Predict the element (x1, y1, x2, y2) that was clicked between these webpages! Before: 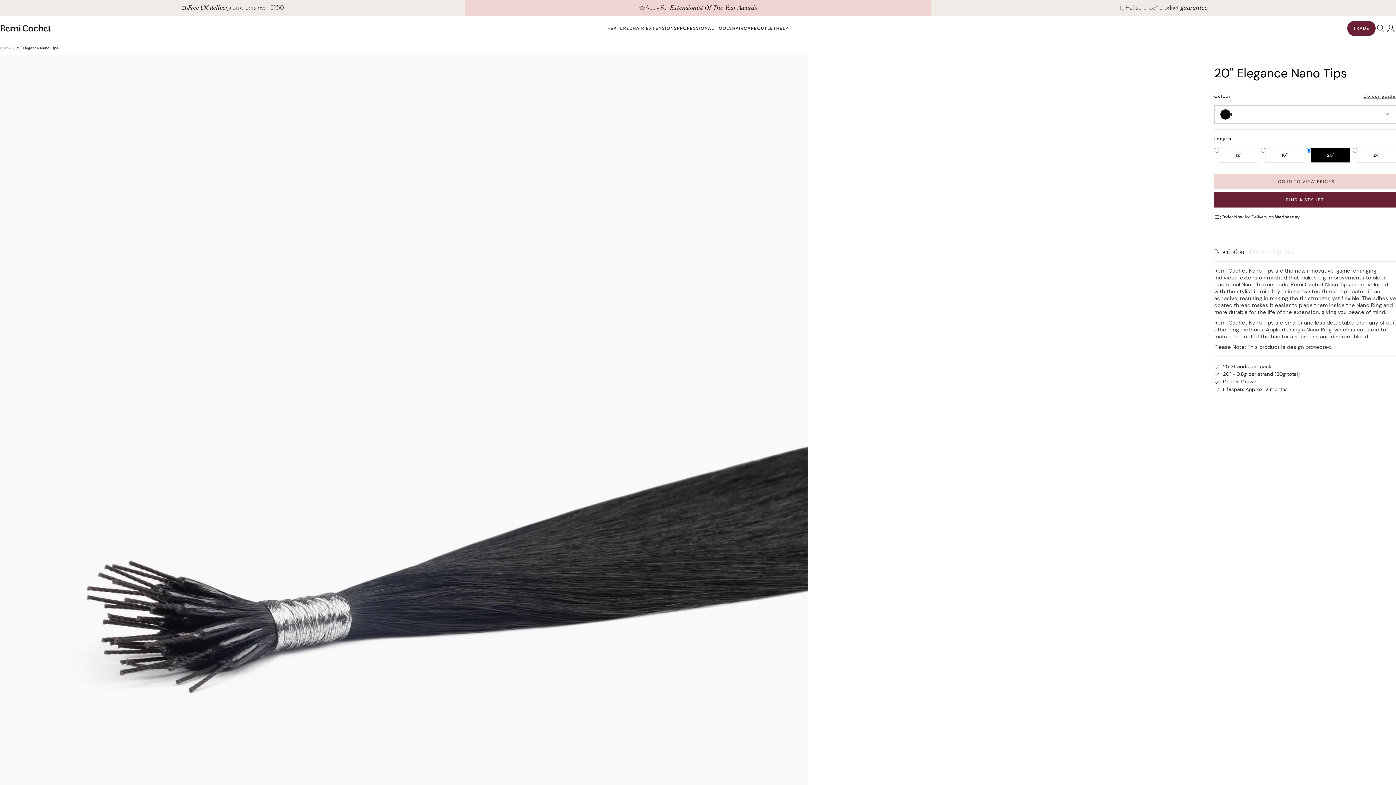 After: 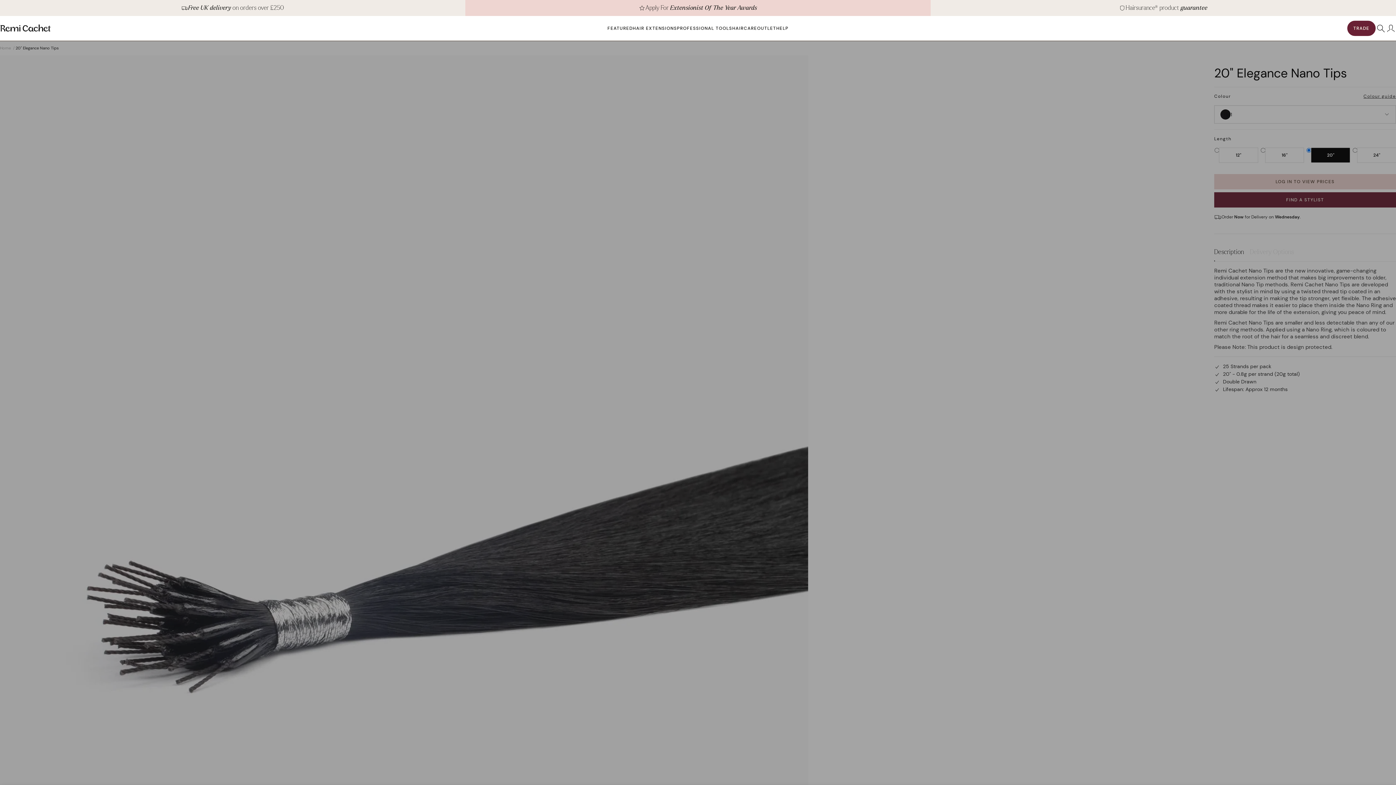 Action: bbox: (607, 16, 632, 40) label: FEATURED
Open submenu